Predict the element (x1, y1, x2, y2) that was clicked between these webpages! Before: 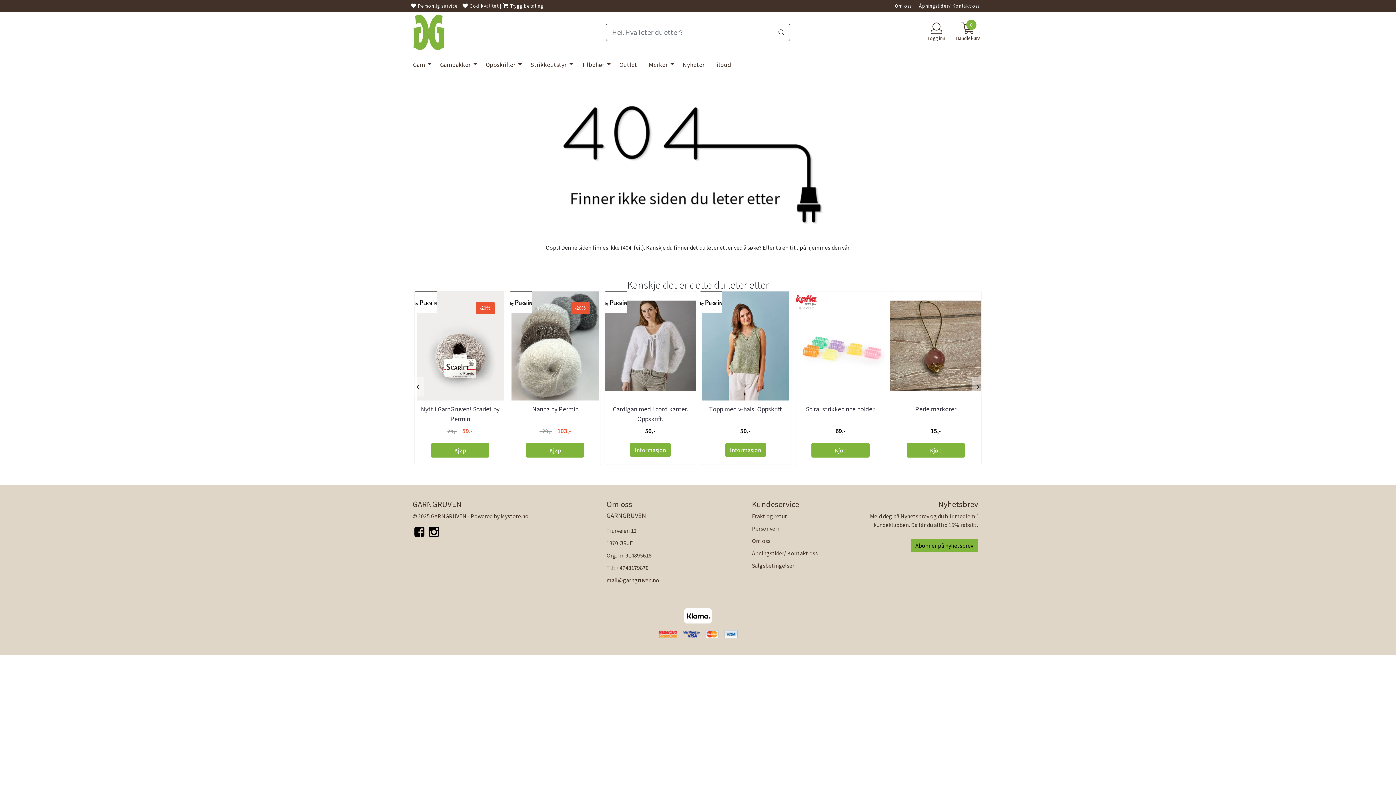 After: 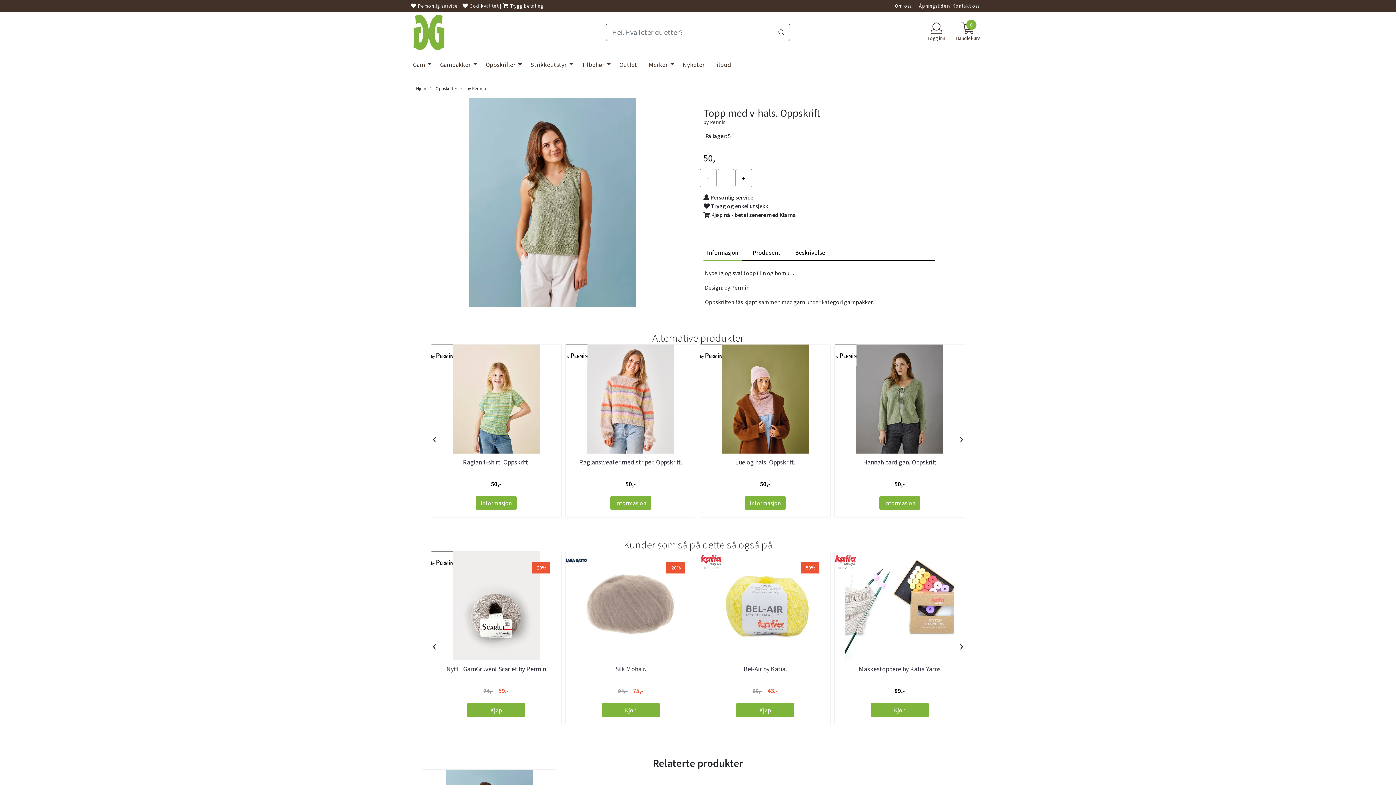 Action: bbox: (700, 291, 791, 400)